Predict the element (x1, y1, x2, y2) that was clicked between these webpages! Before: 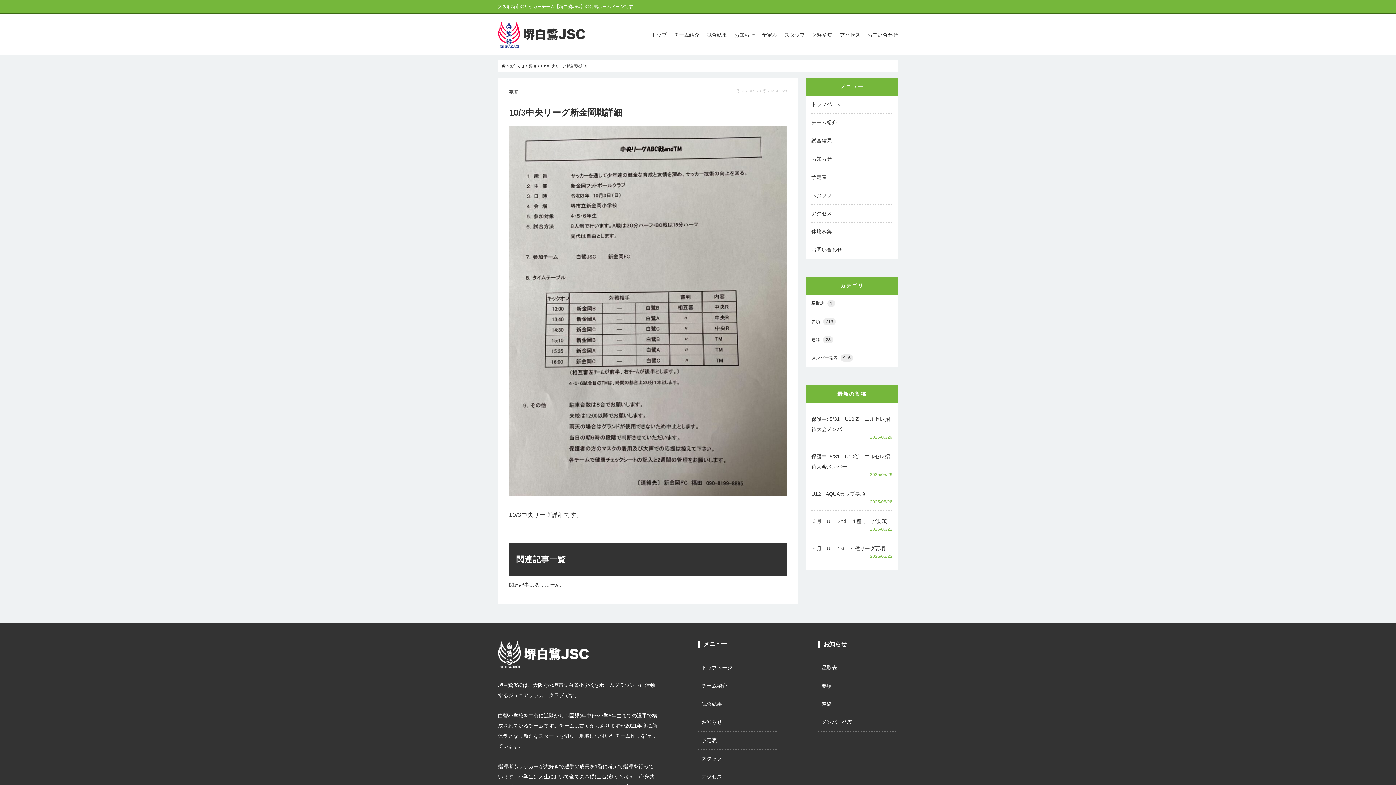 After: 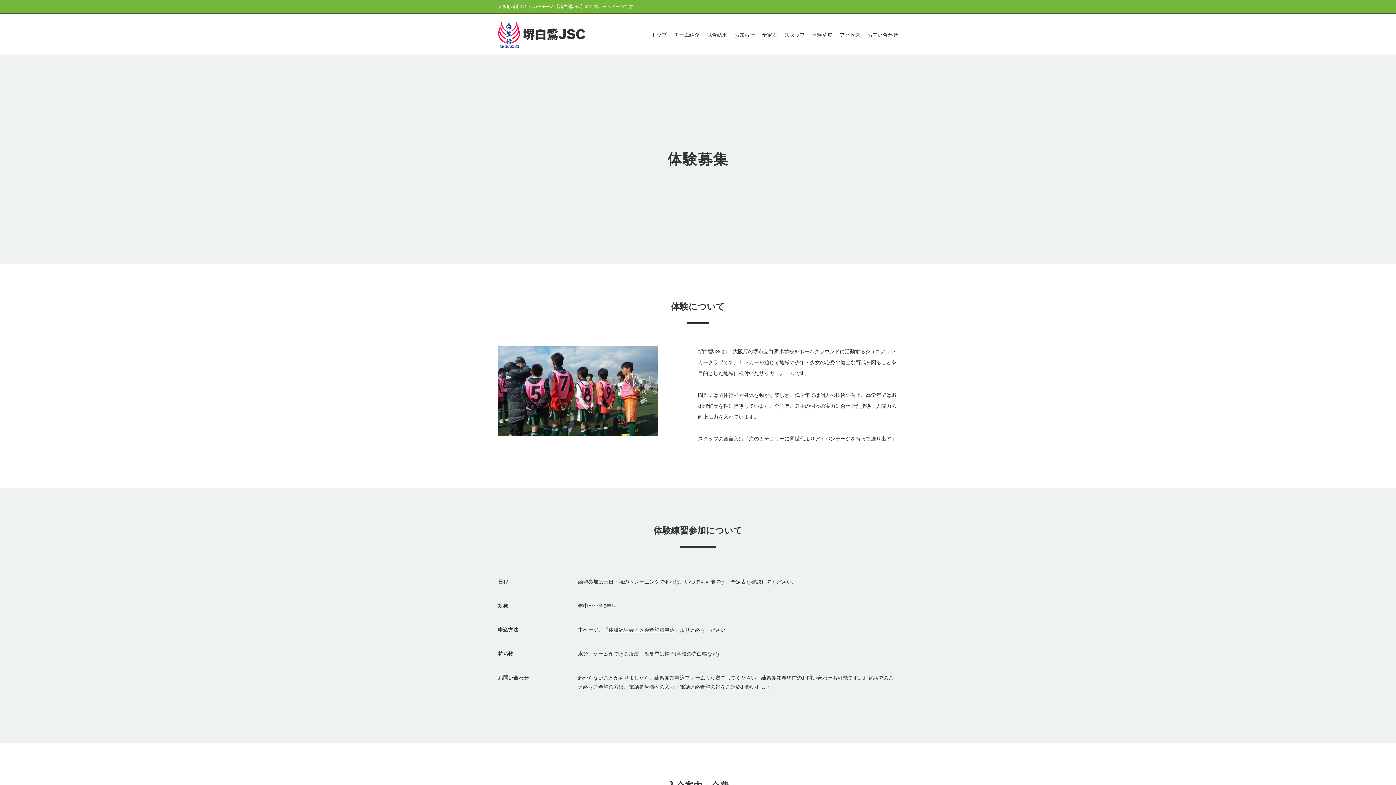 Action: bbox: (812, 26, 832, 43) label: 体験募集